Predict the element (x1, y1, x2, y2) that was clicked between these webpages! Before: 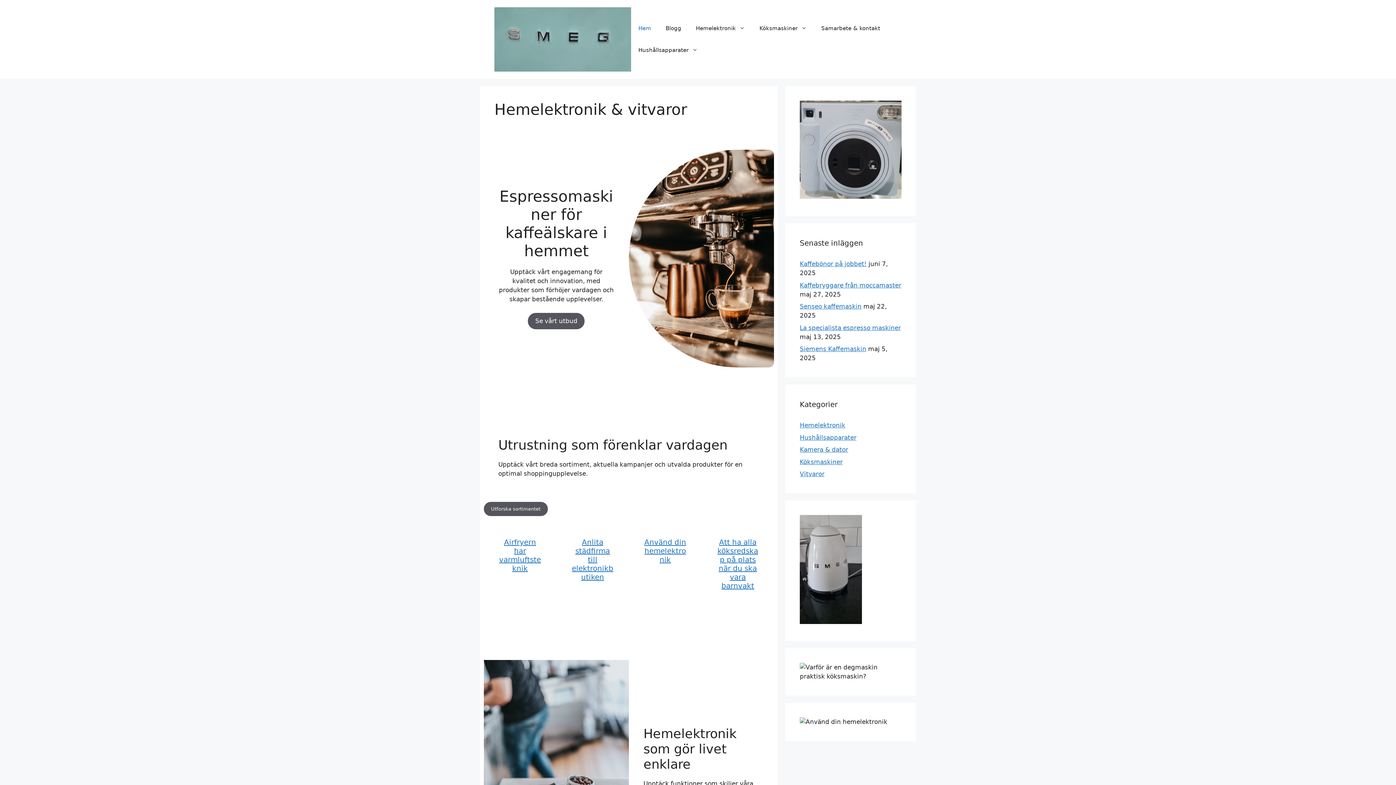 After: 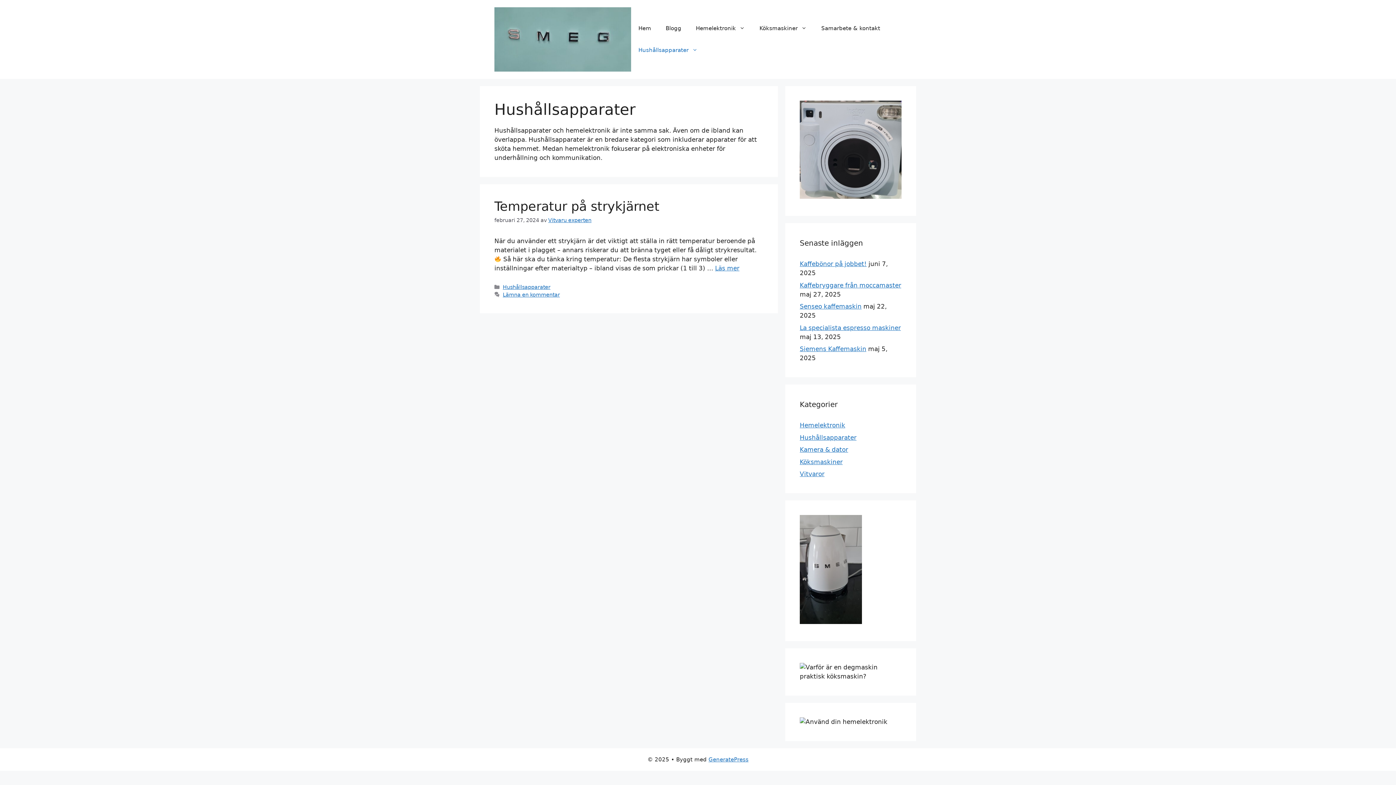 Action: bbox: (800, 434, 856, 441) label: Hushållsapparater